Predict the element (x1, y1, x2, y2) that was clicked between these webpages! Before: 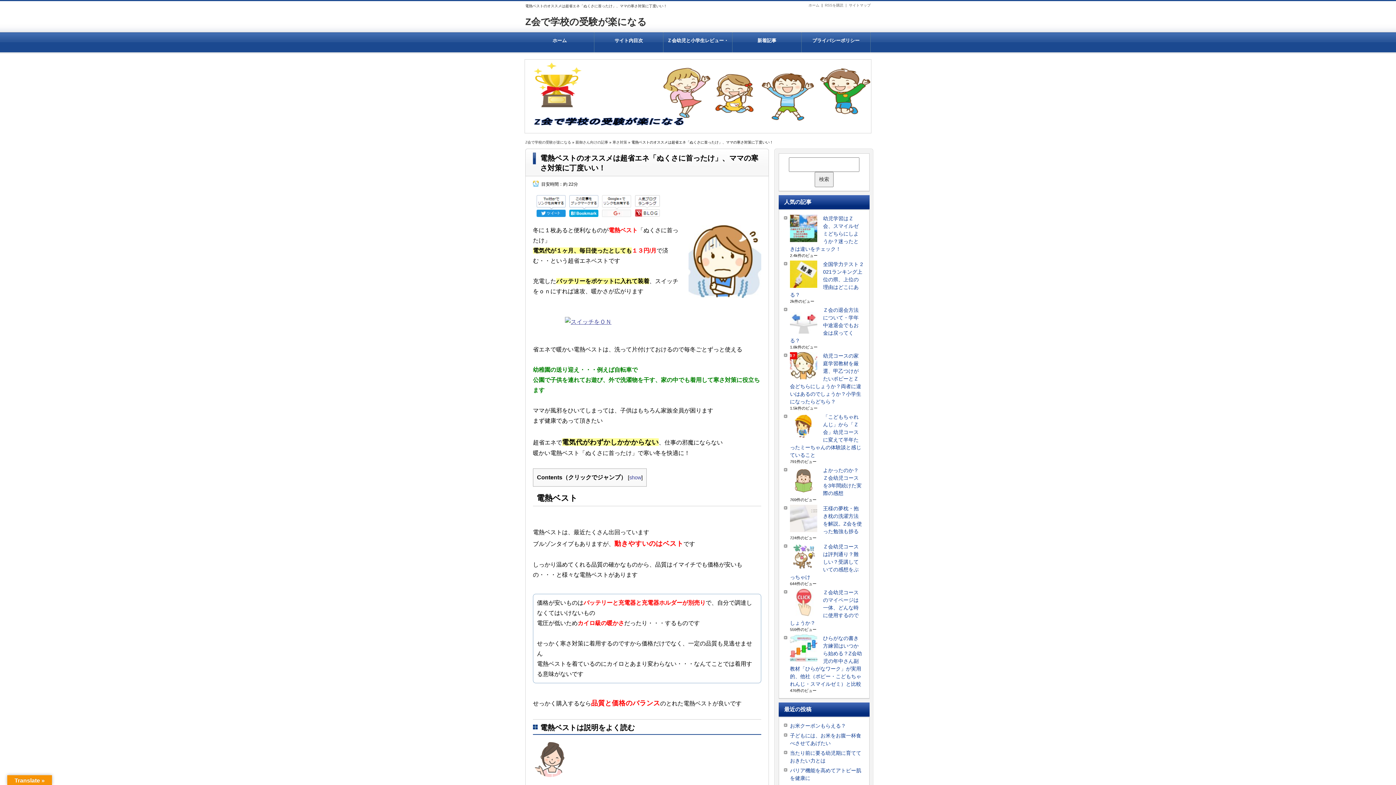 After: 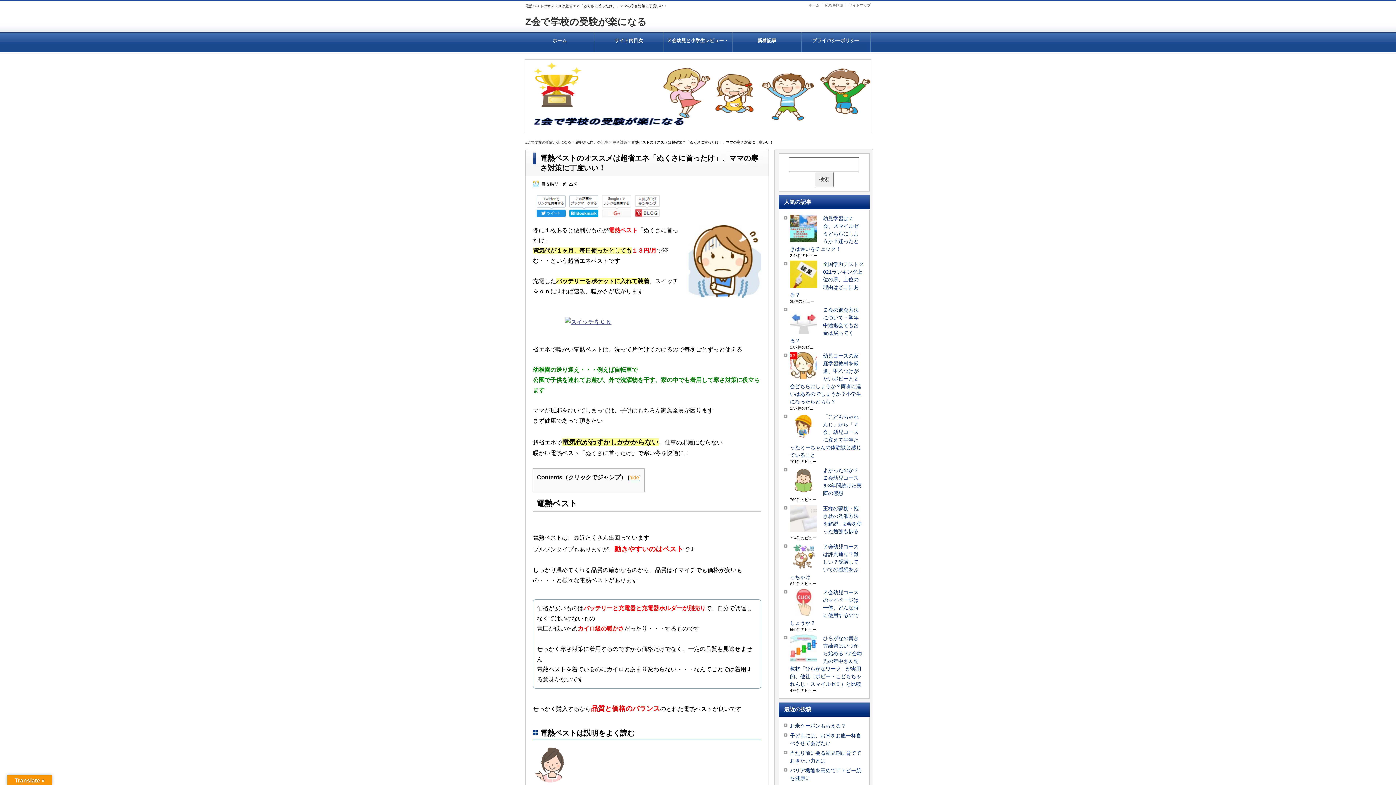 Action: label: show bbox: (629, 474, 641, 480)